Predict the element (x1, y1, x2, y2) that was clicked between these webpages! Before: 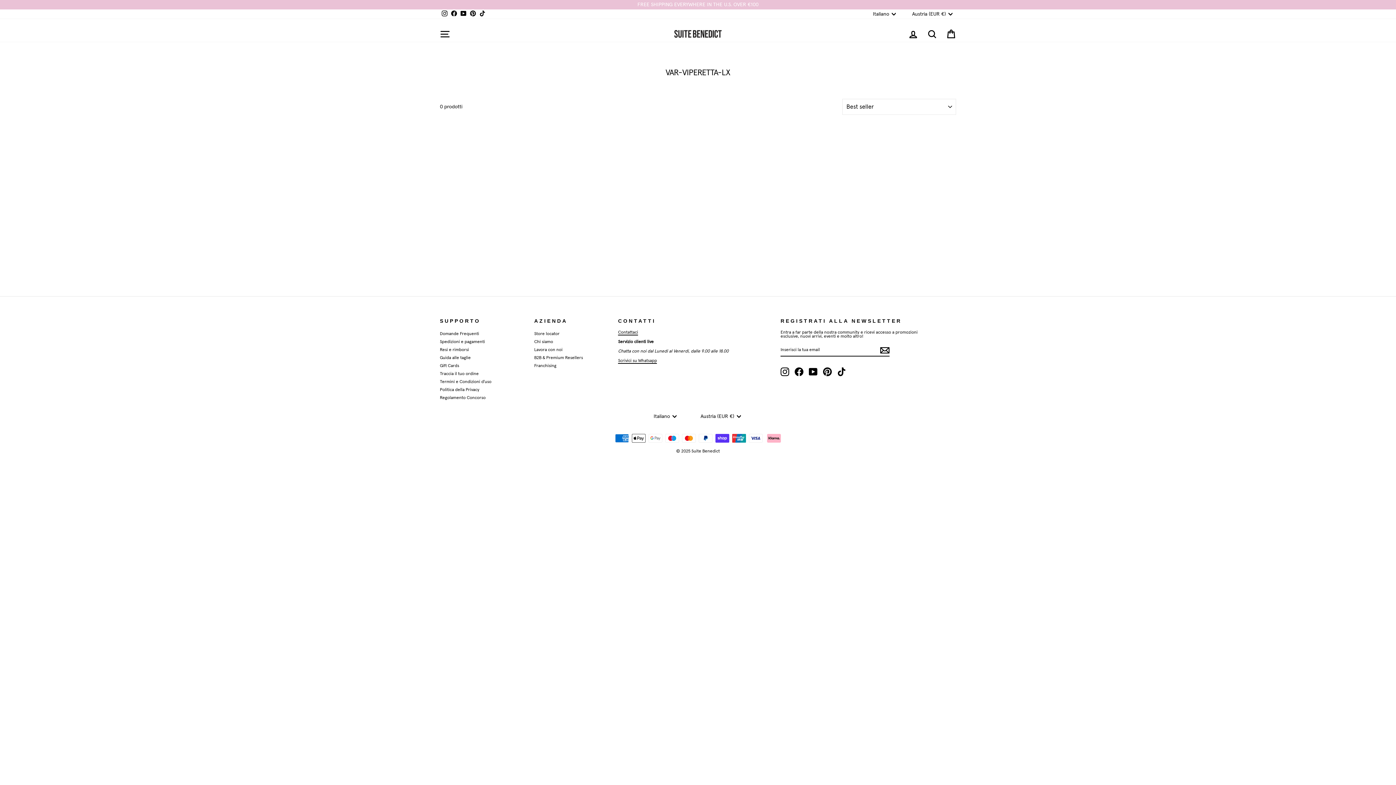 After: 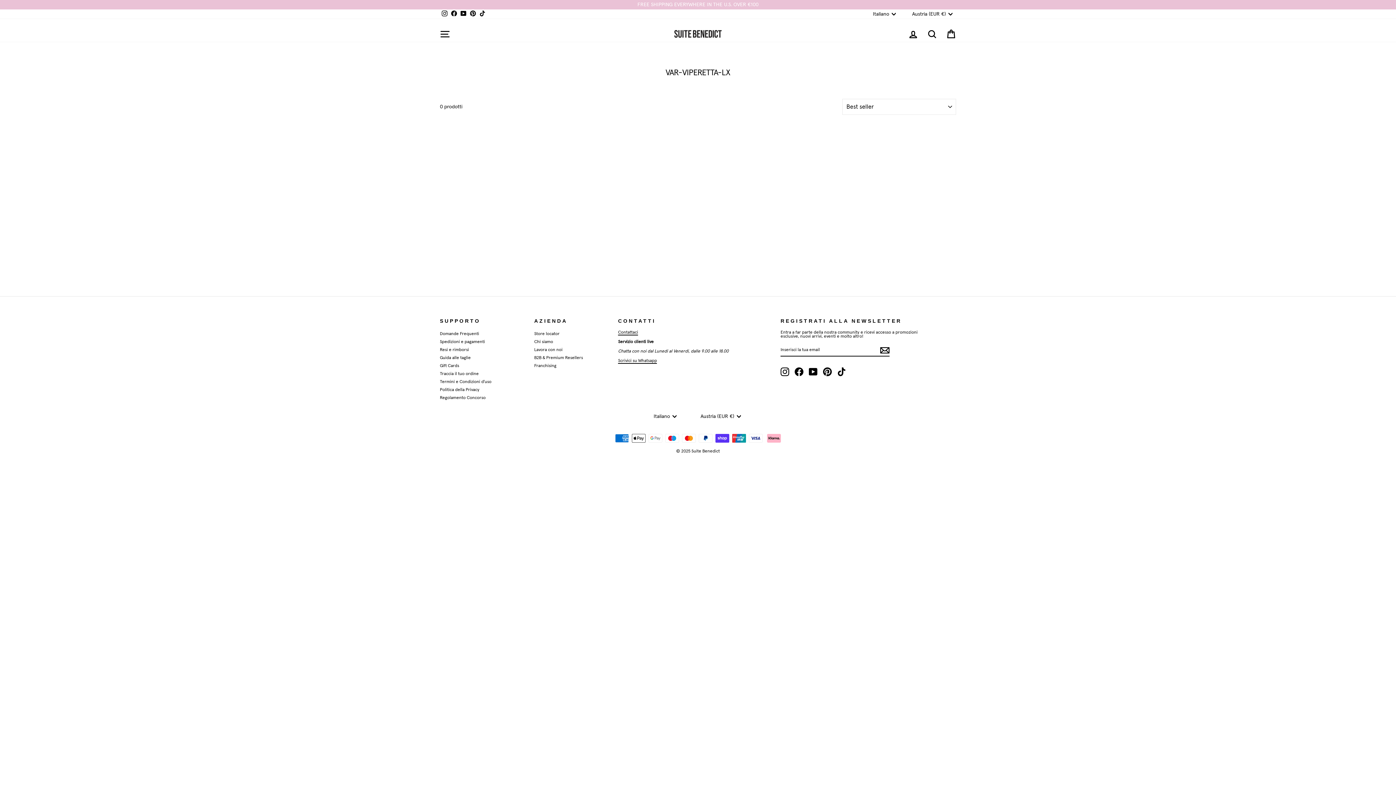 Action: bbox: (618, 358, 657, 364) label: Scrivici su Whatsapp